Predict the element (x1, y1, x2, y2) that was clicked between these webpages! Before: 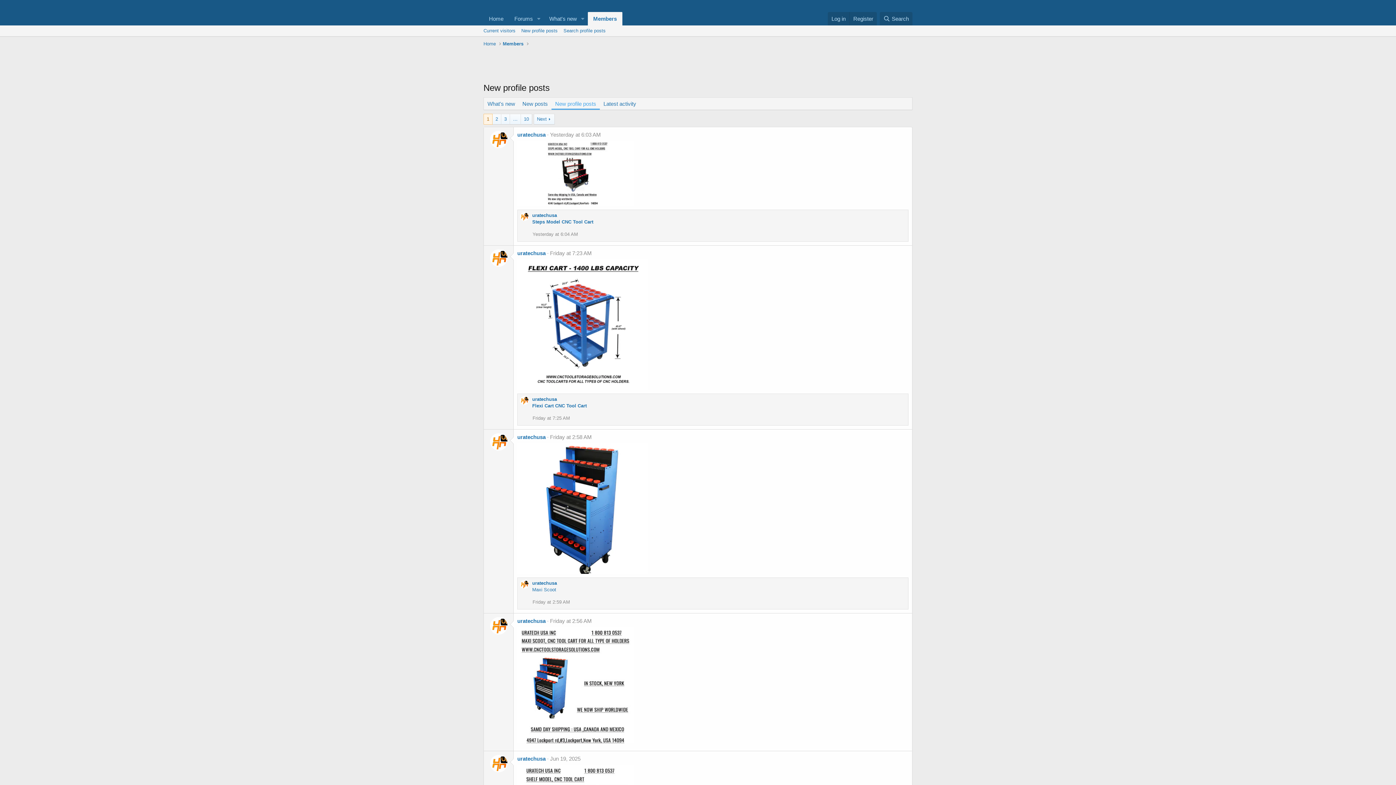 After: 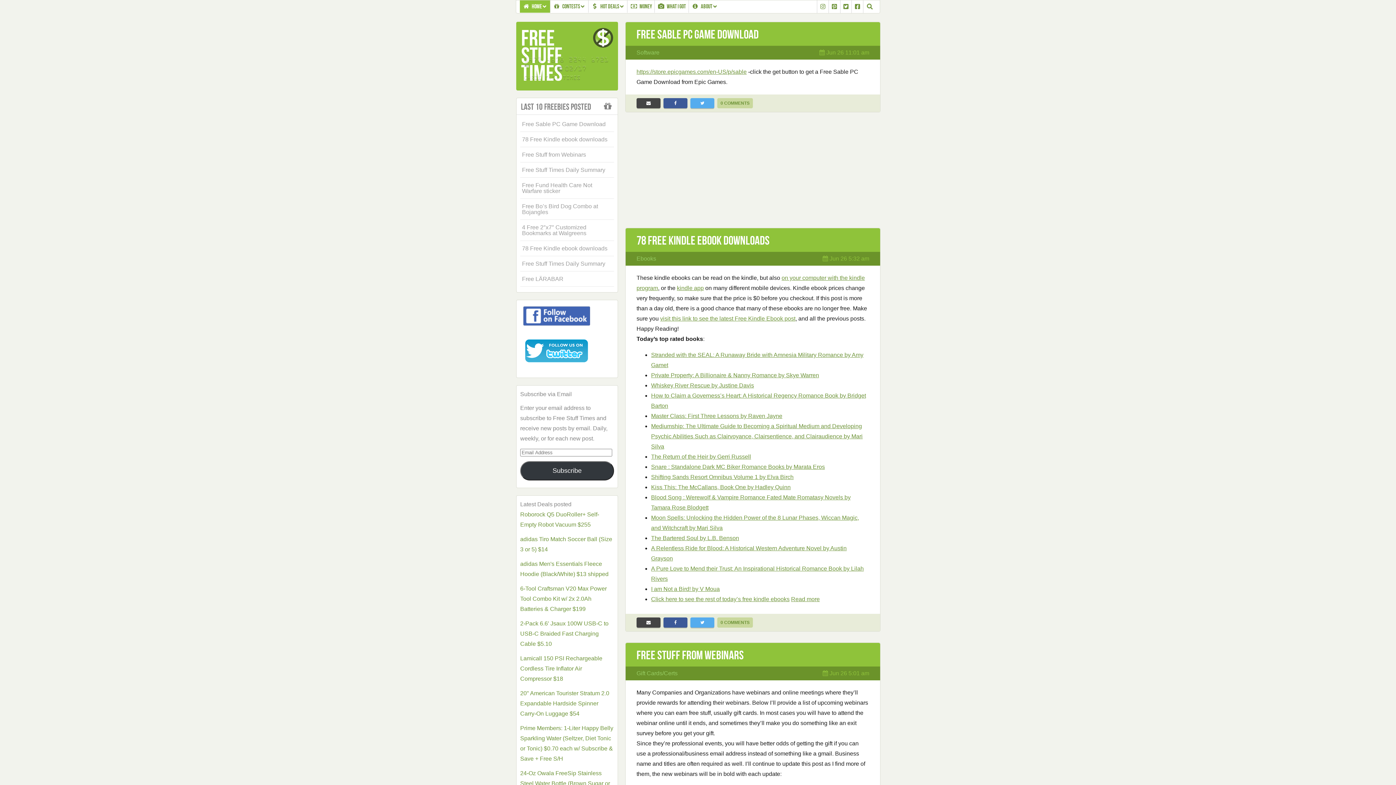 Action: label: Home bbox: (483, 12, 509, 25)